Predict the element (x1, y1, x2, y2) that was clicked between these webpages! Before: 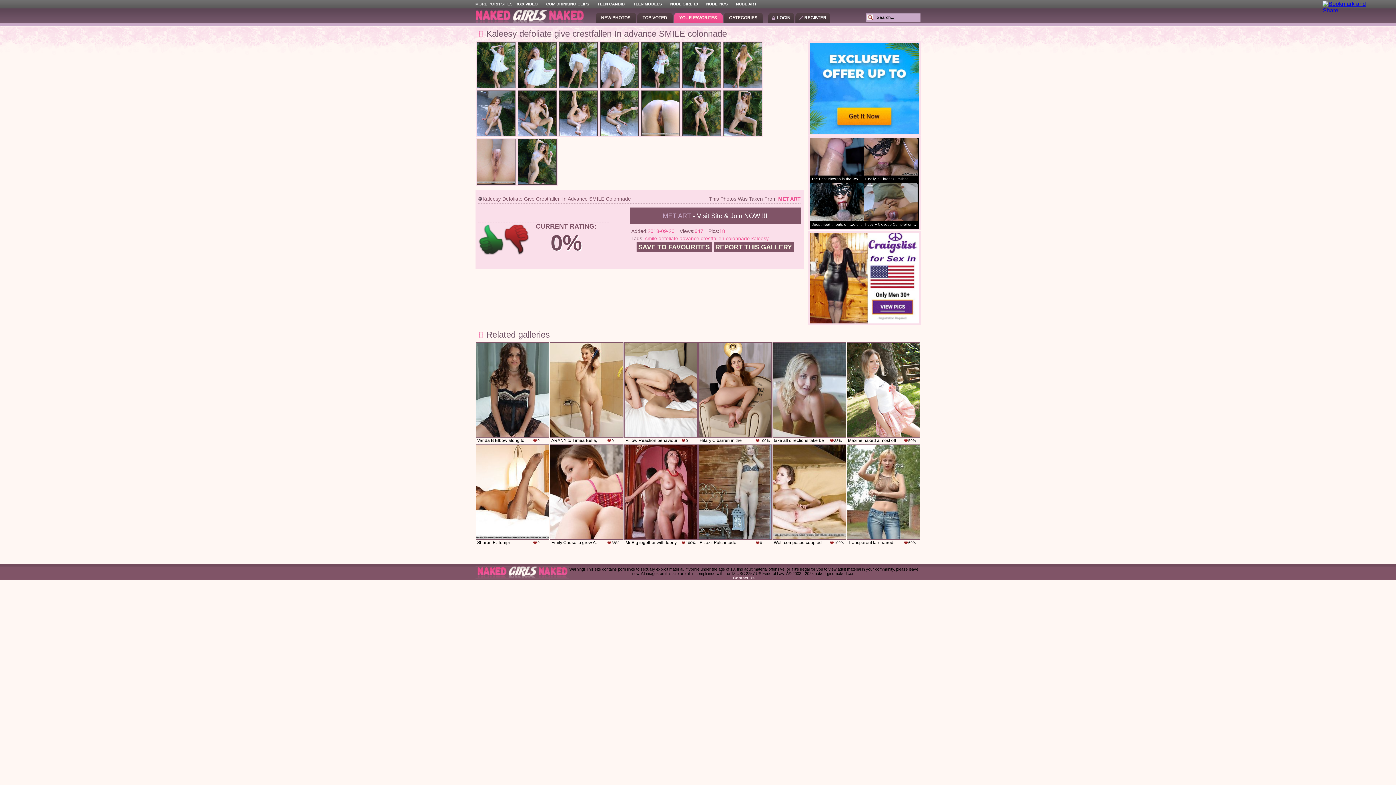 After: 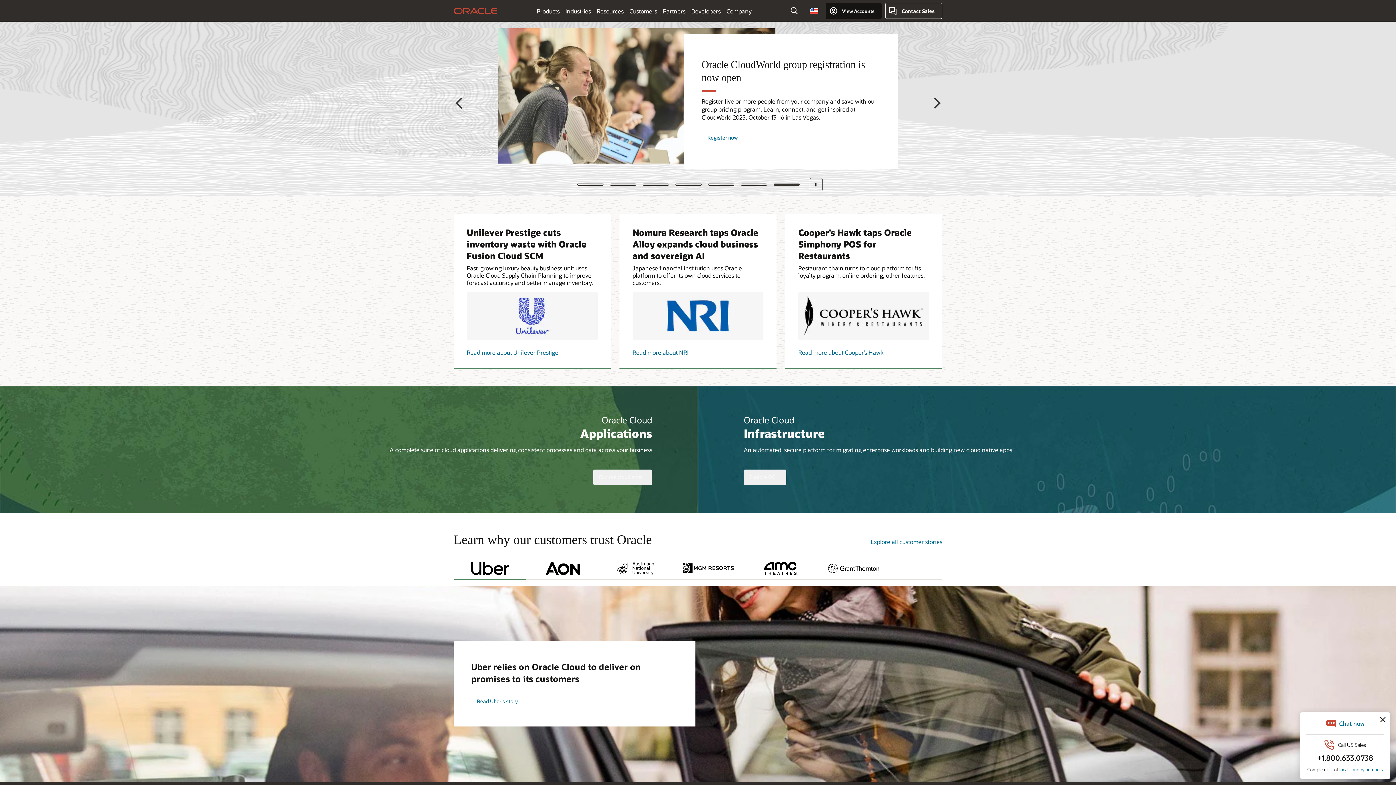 Action: bbox: (1322, 7, 1368, 13)